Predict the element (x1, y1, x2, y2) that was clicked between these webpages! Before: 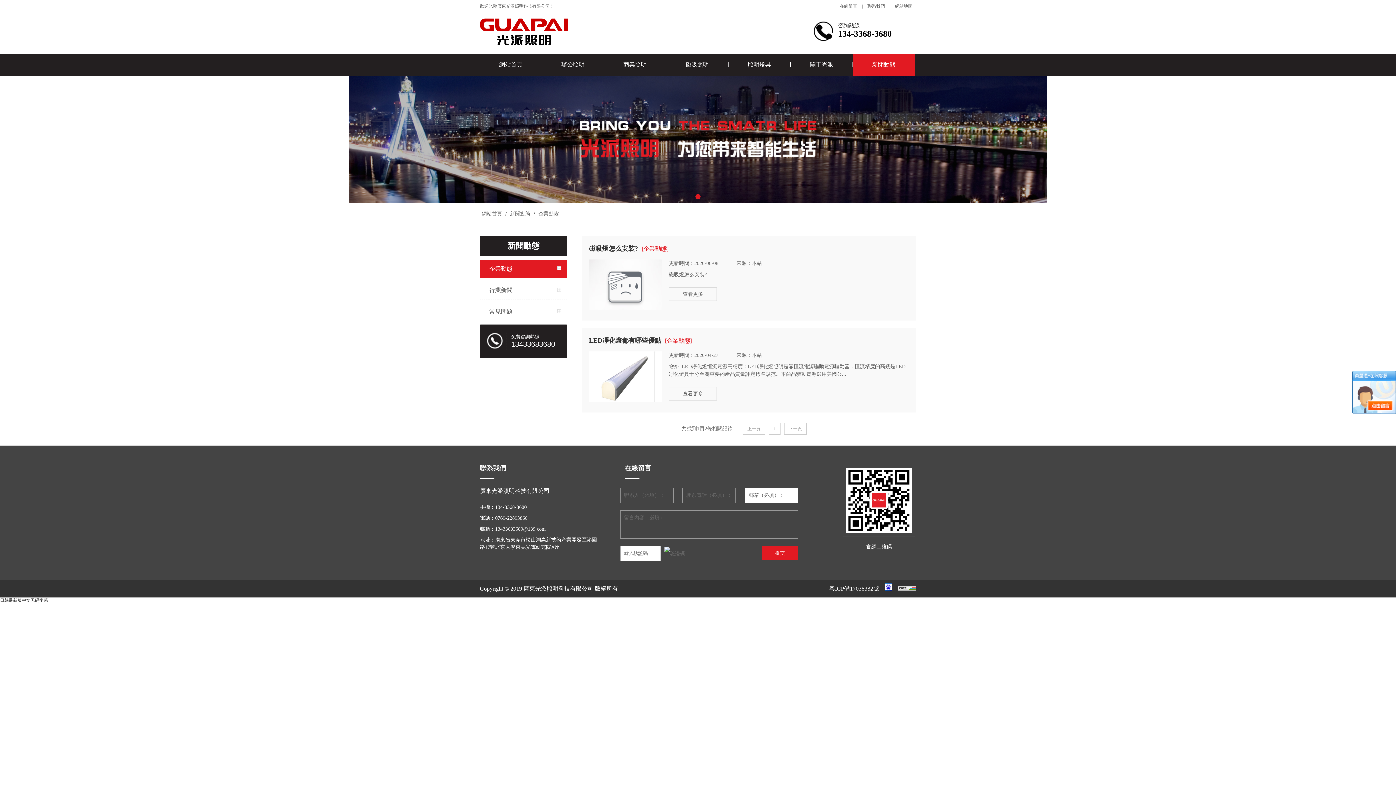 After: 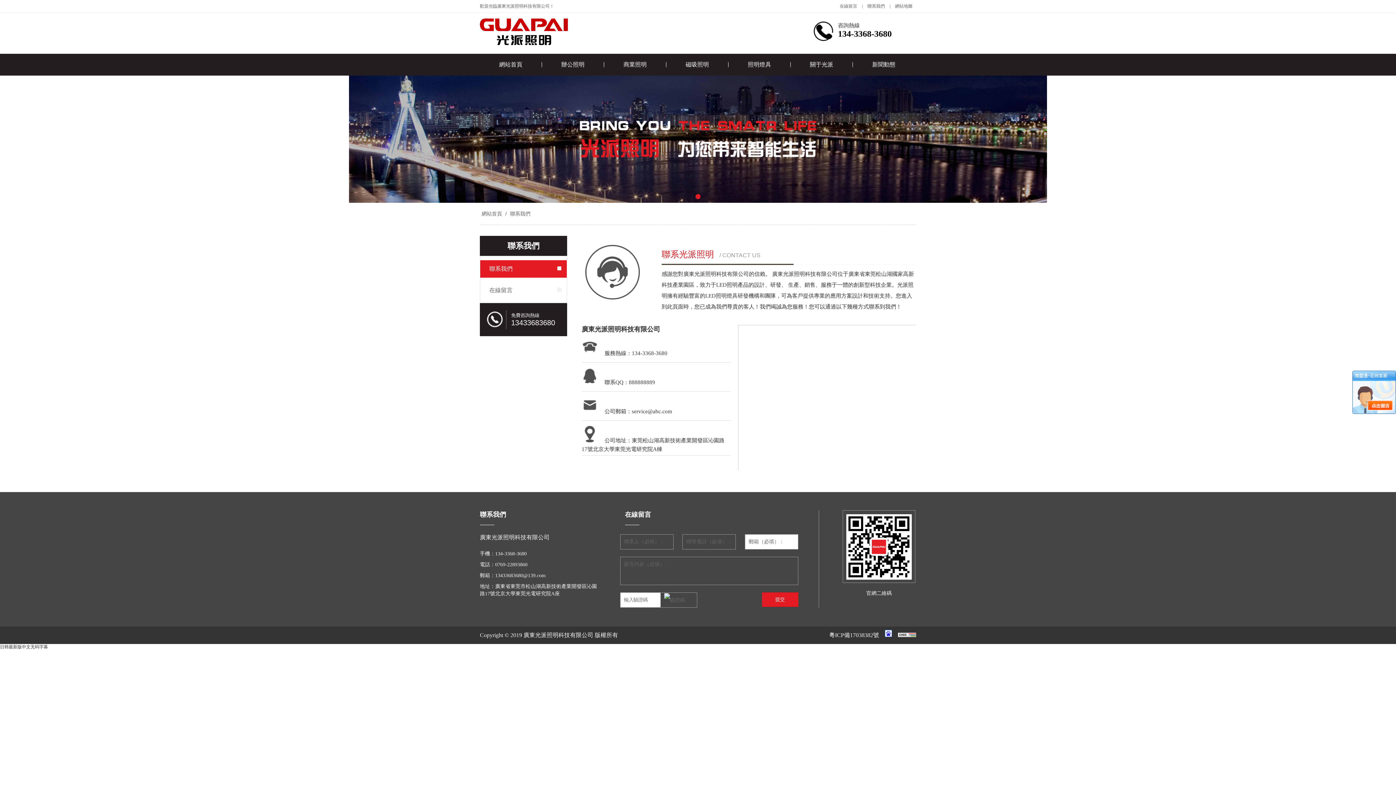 Action: bbox: (864, 3, 888, 8) label: 聯系我們